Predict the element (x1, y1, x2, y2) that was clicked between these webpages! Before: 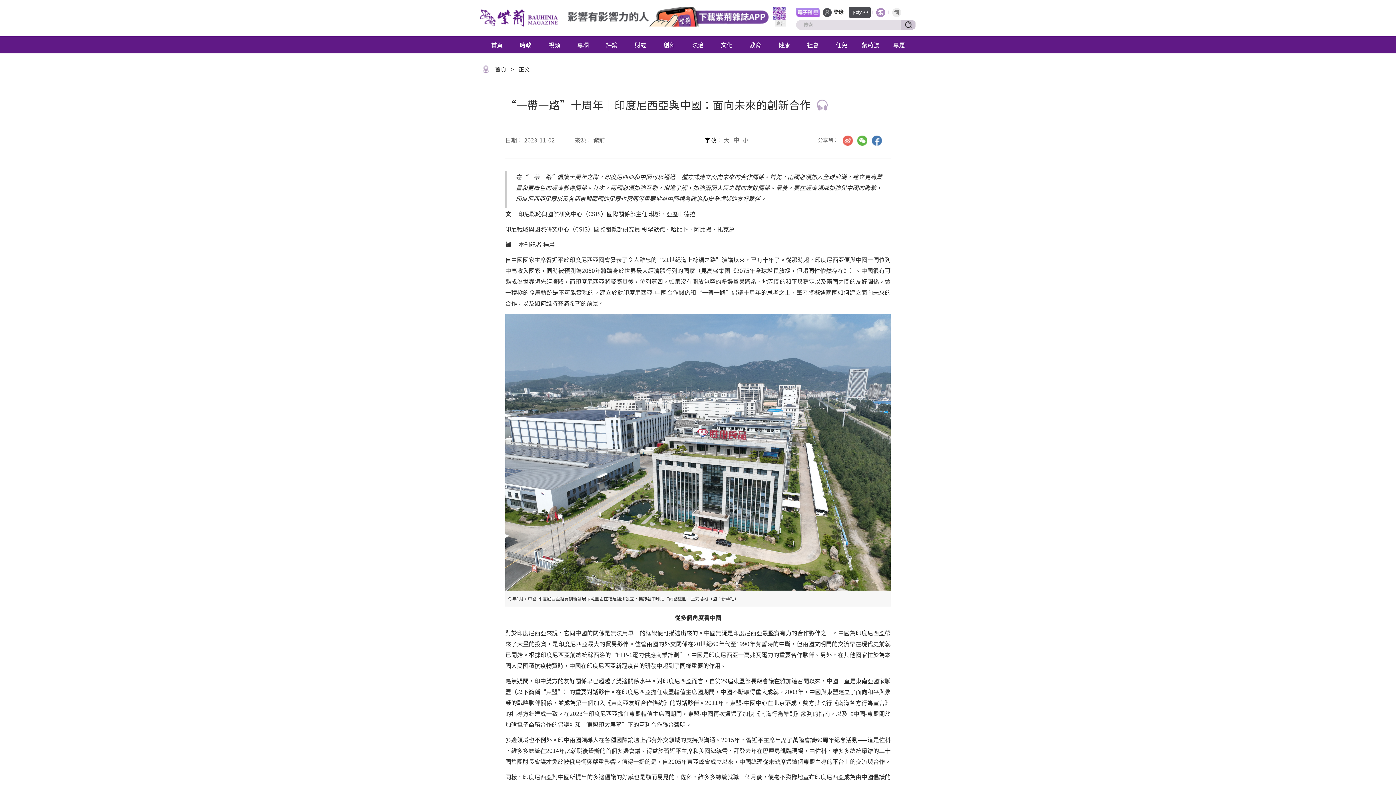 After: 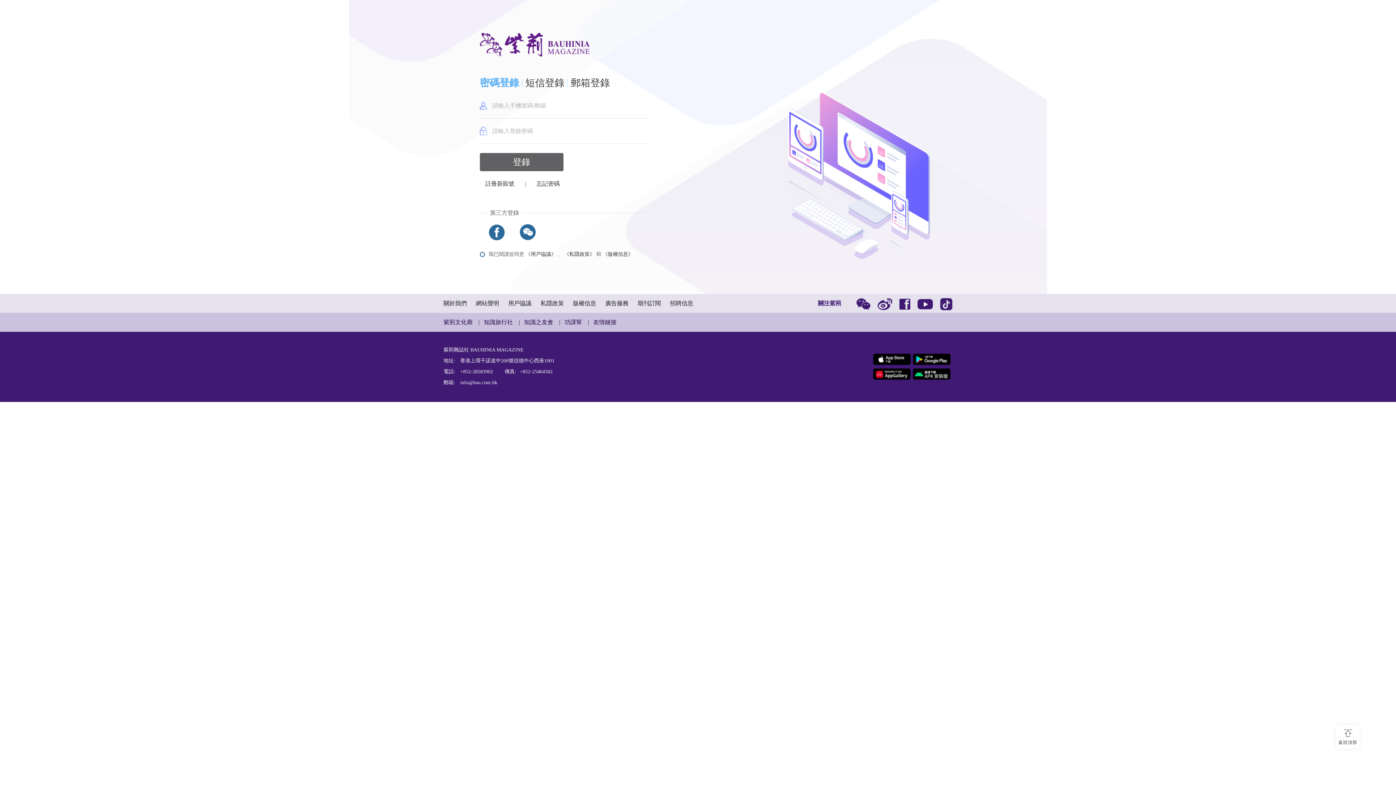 Action: label: 登錄 bbox: (833, 9, 843, 14)